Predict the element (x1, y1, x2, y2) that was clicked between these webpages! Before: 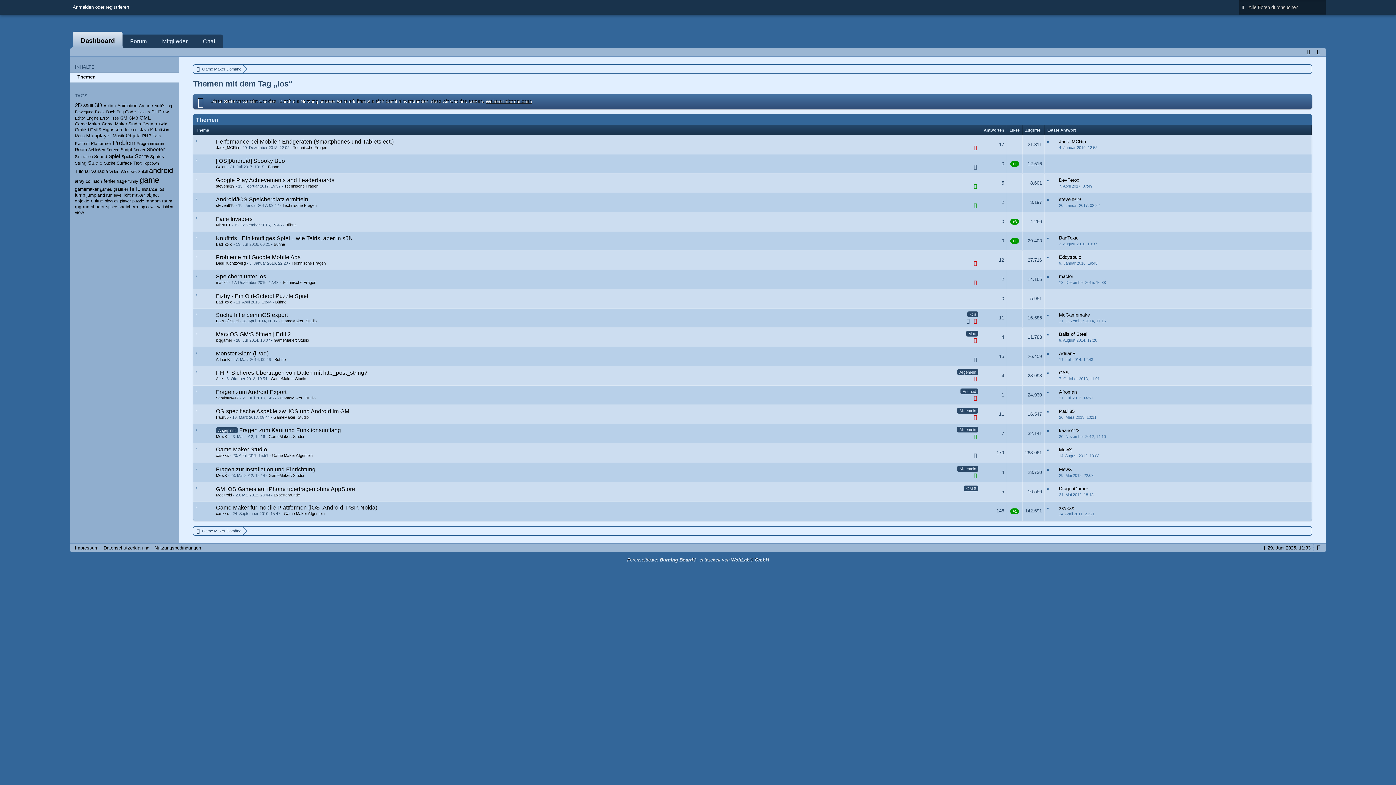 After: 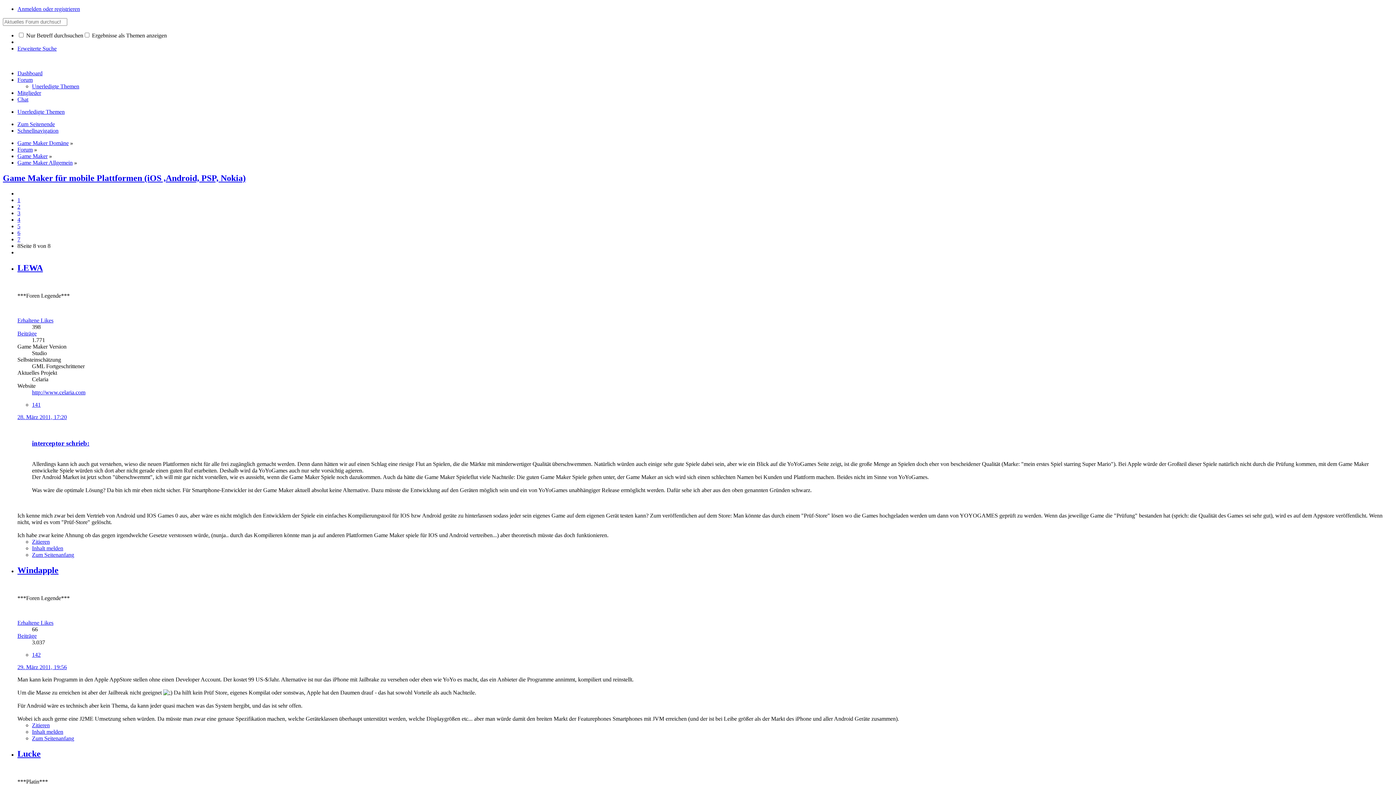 Action: label: 8 bbox: (970, 512, 975, 518)